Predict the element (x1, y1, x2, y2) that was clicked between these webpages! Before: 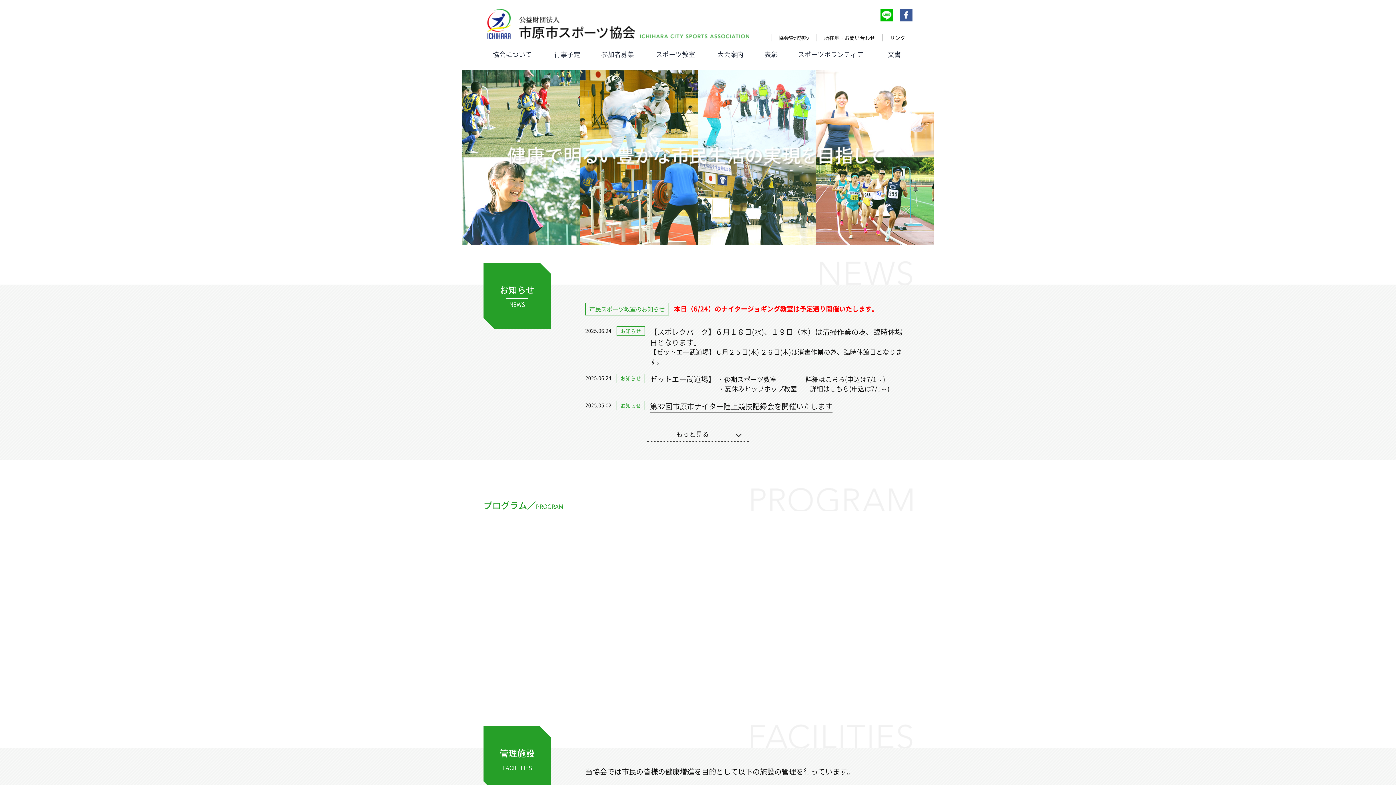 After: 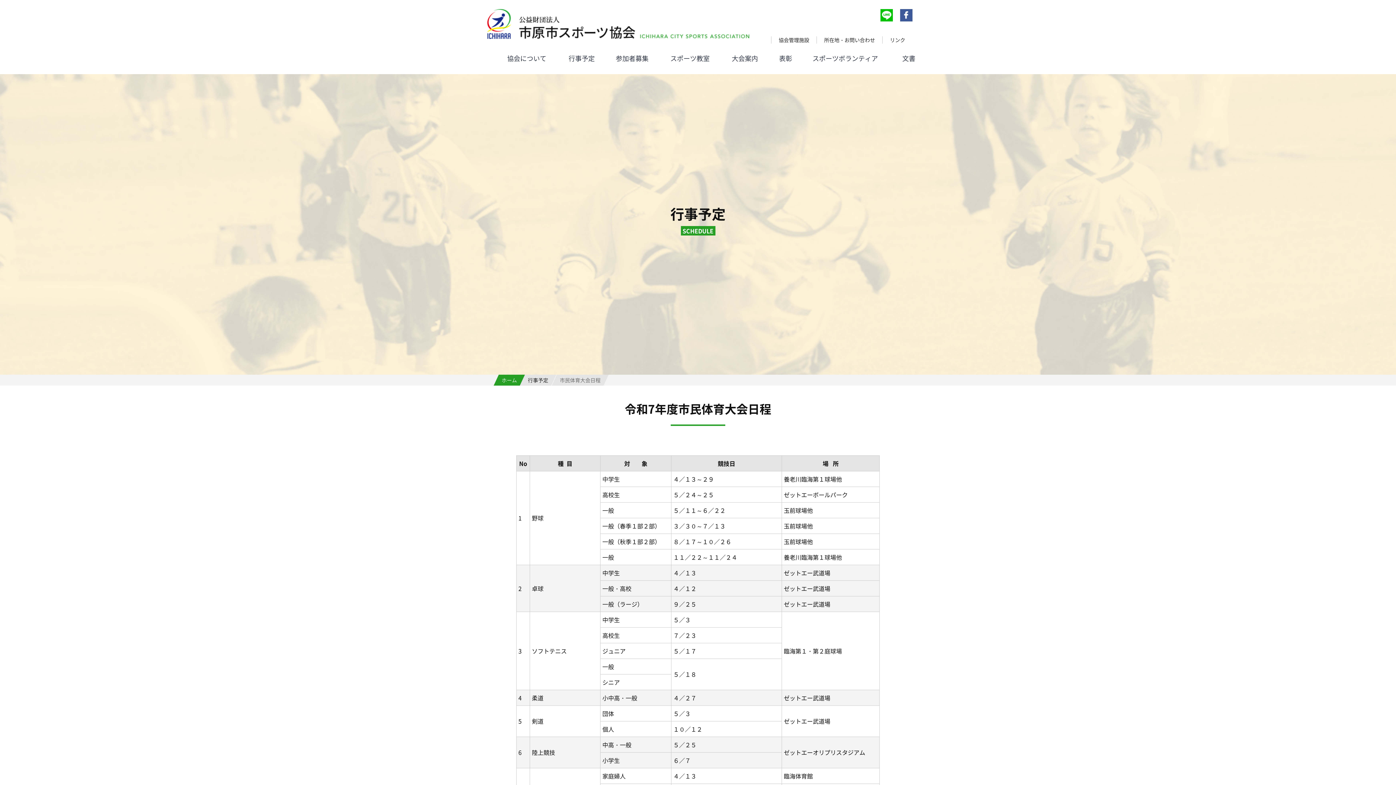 Action: label: 市民体育大会 bbox: (702, 84, 770, 100)